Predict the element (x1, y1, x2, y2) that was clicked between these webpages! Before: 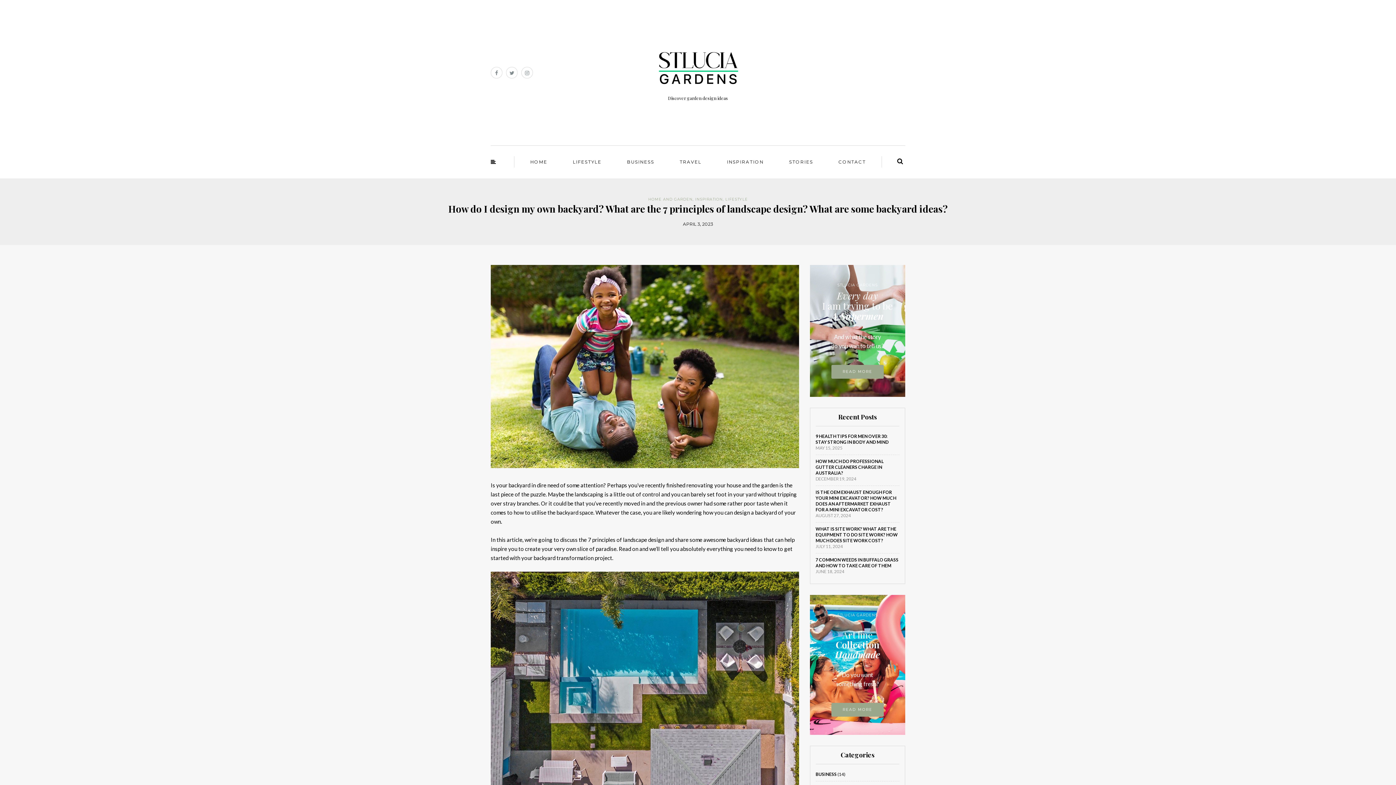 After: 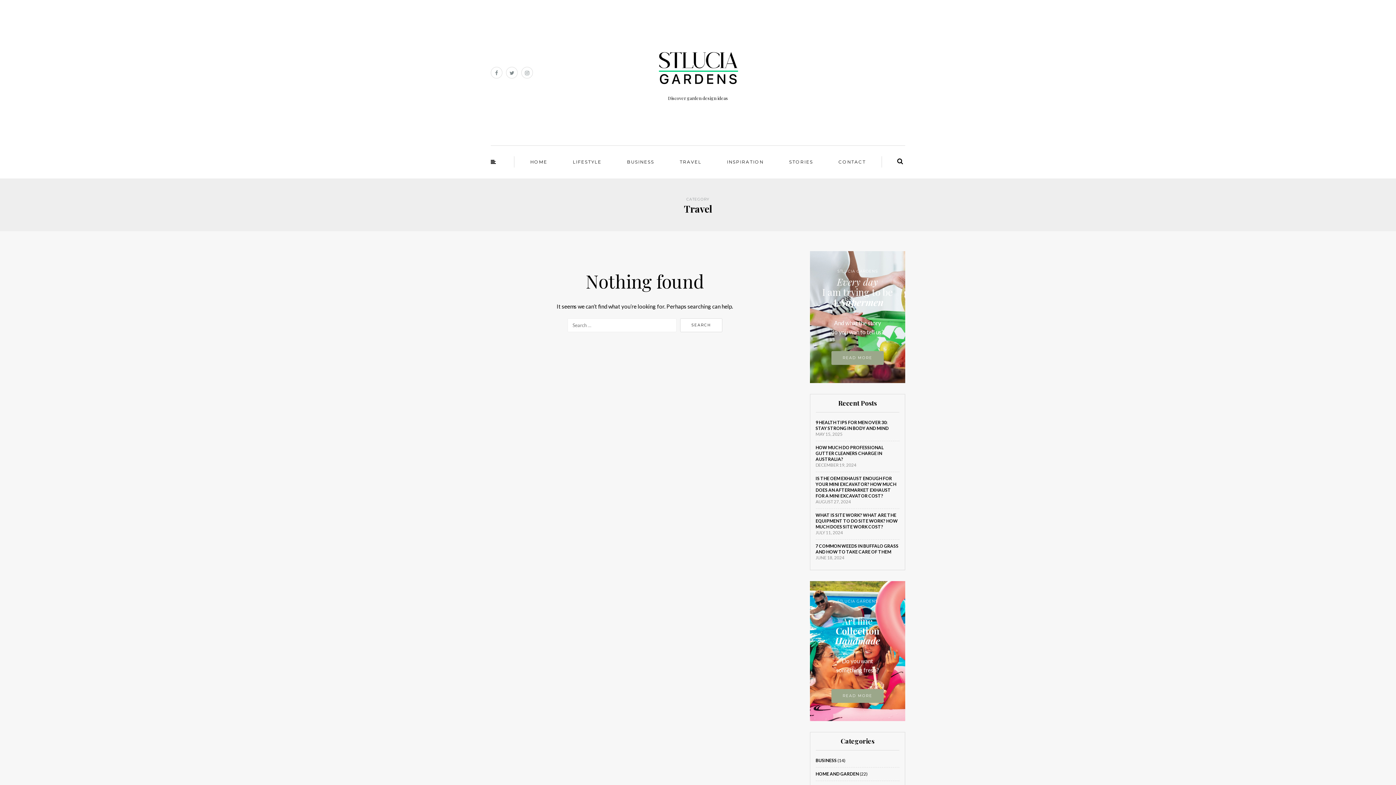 Action: label: TRAVEL bbox: (678, 156, 703, 167)